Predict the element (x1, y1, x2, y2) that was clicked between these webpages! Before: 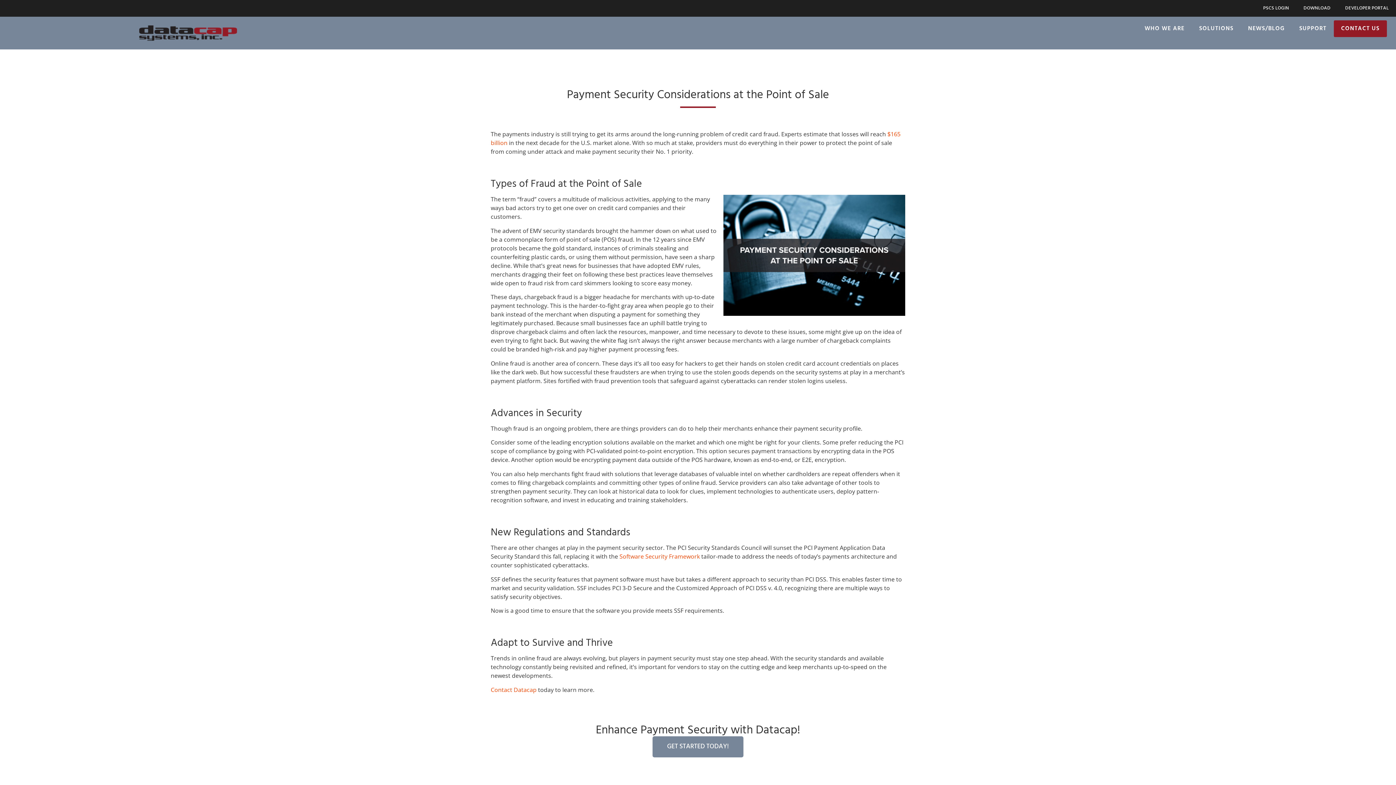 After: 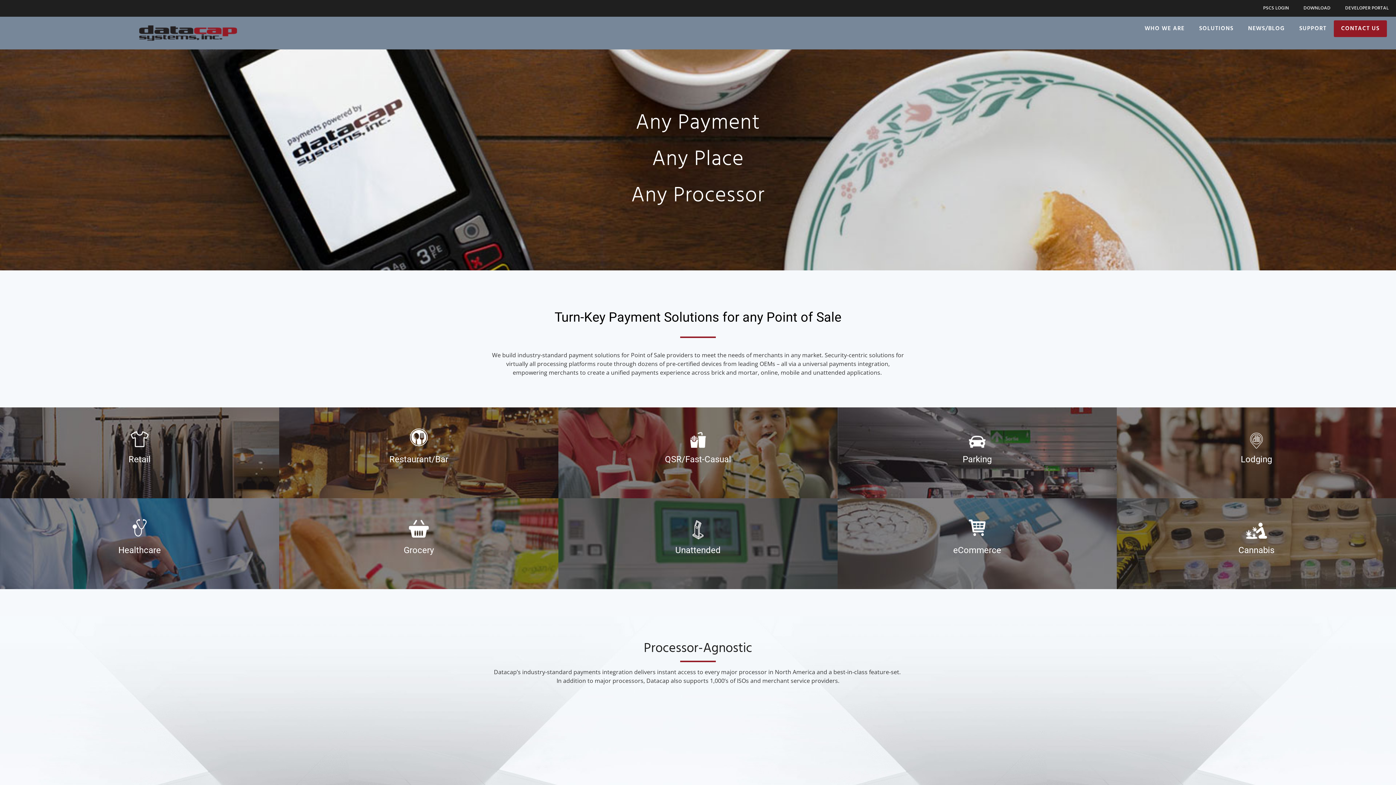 Action: bbox: (139, 20, 237, 45)